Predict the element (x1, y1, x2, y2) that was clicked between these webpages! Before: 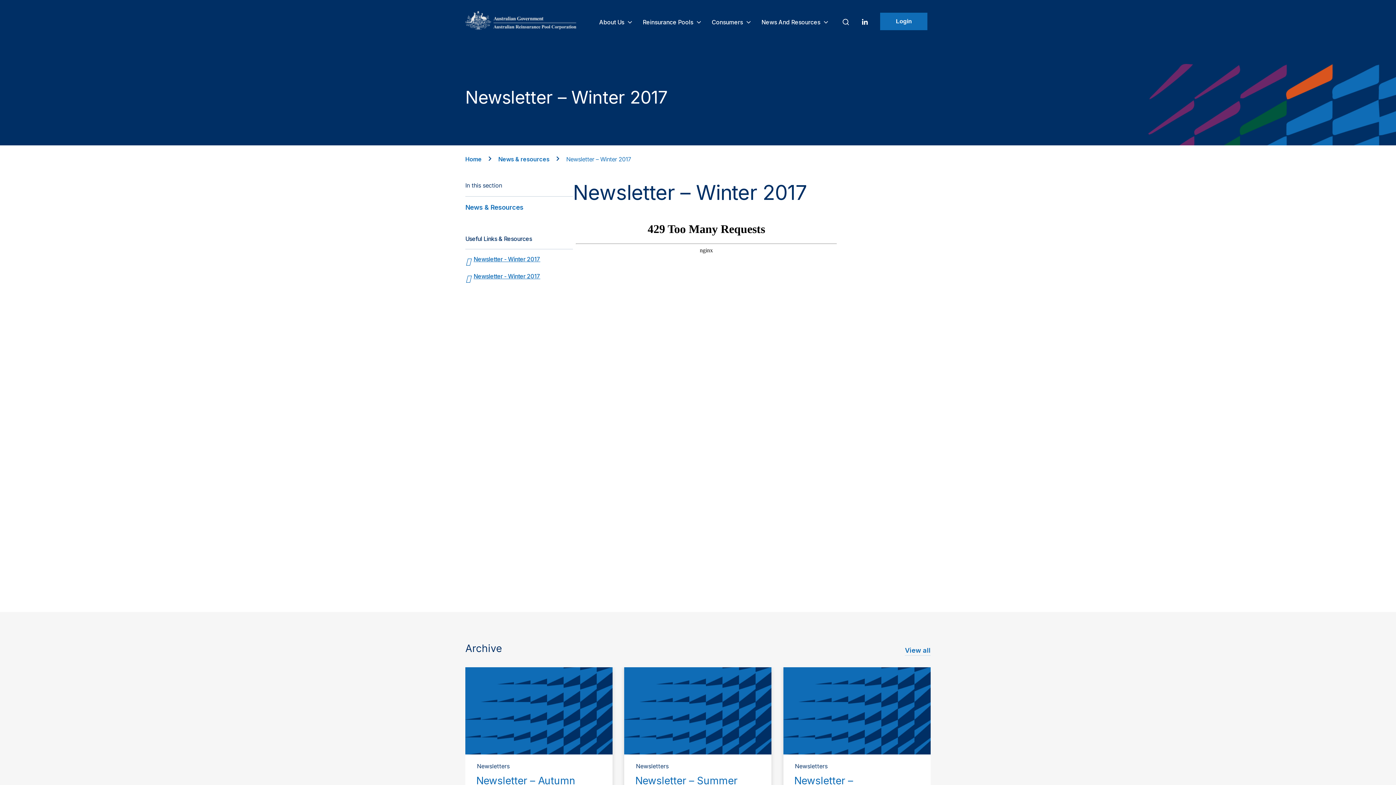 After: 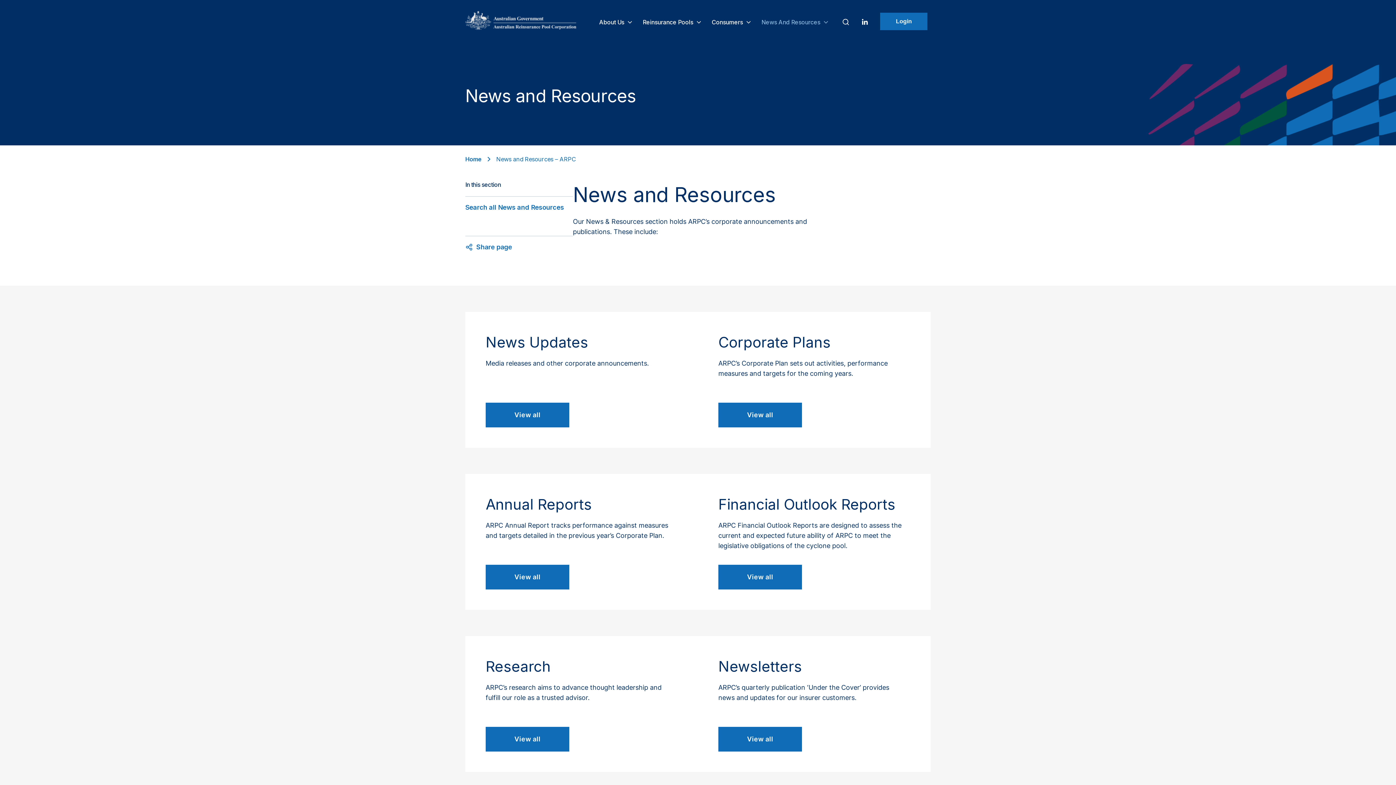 Action: label: News And Resources  bbox: (757, 15, 832, 28)